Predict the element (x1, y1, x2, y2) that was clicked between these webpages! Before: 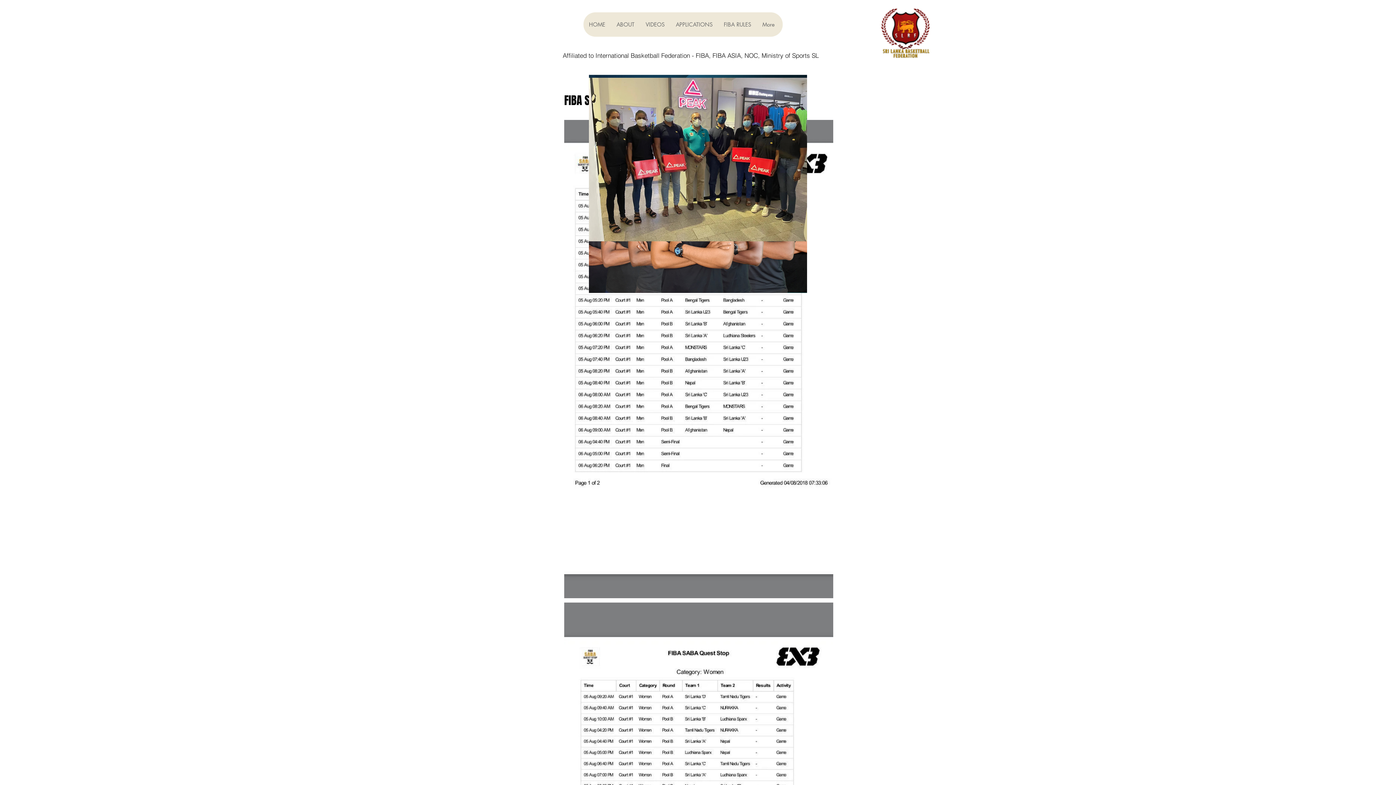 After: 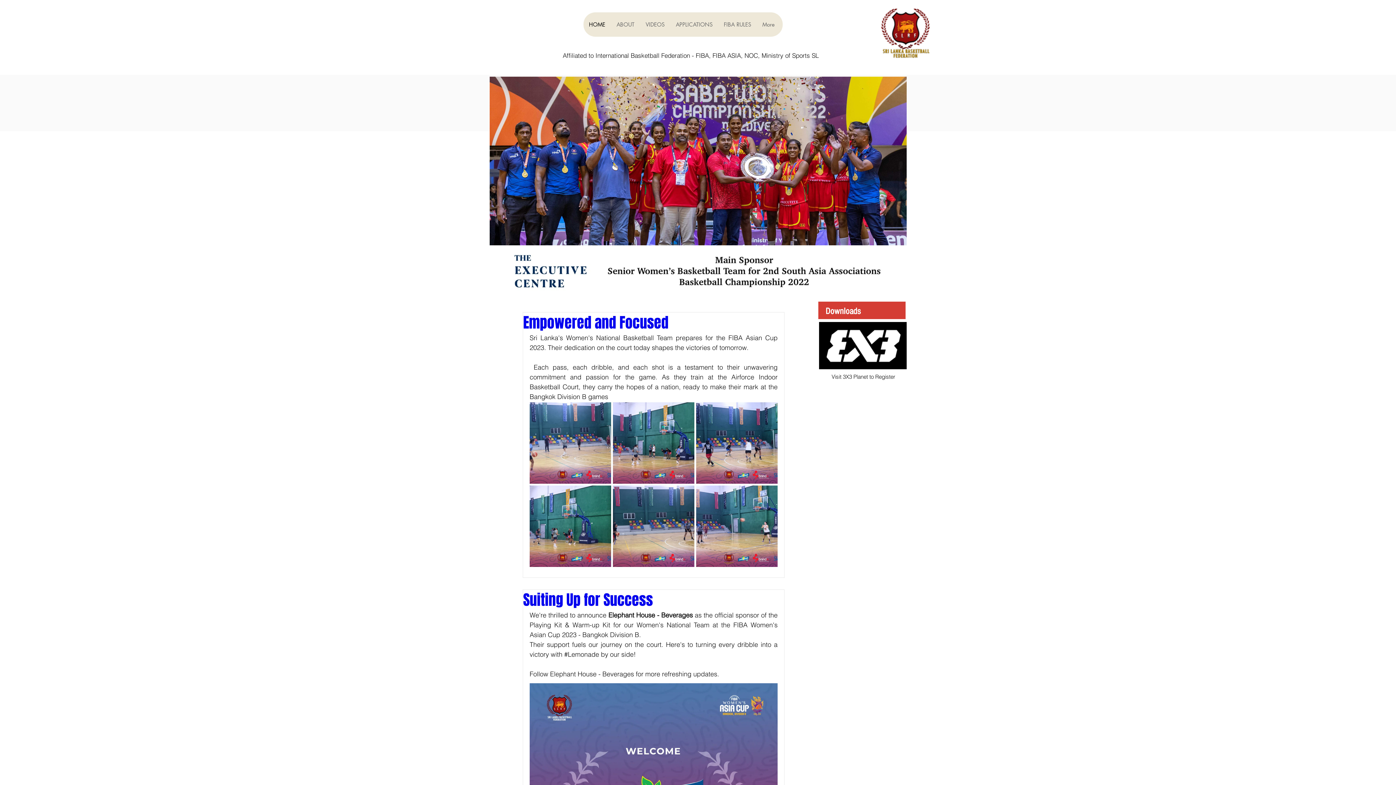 Action: label: Affiliated to International Basketball Federation - FIBA, FIBA ASIA, NOC, Ministry of Sports SL bbox: (562, 51, 818, 59)